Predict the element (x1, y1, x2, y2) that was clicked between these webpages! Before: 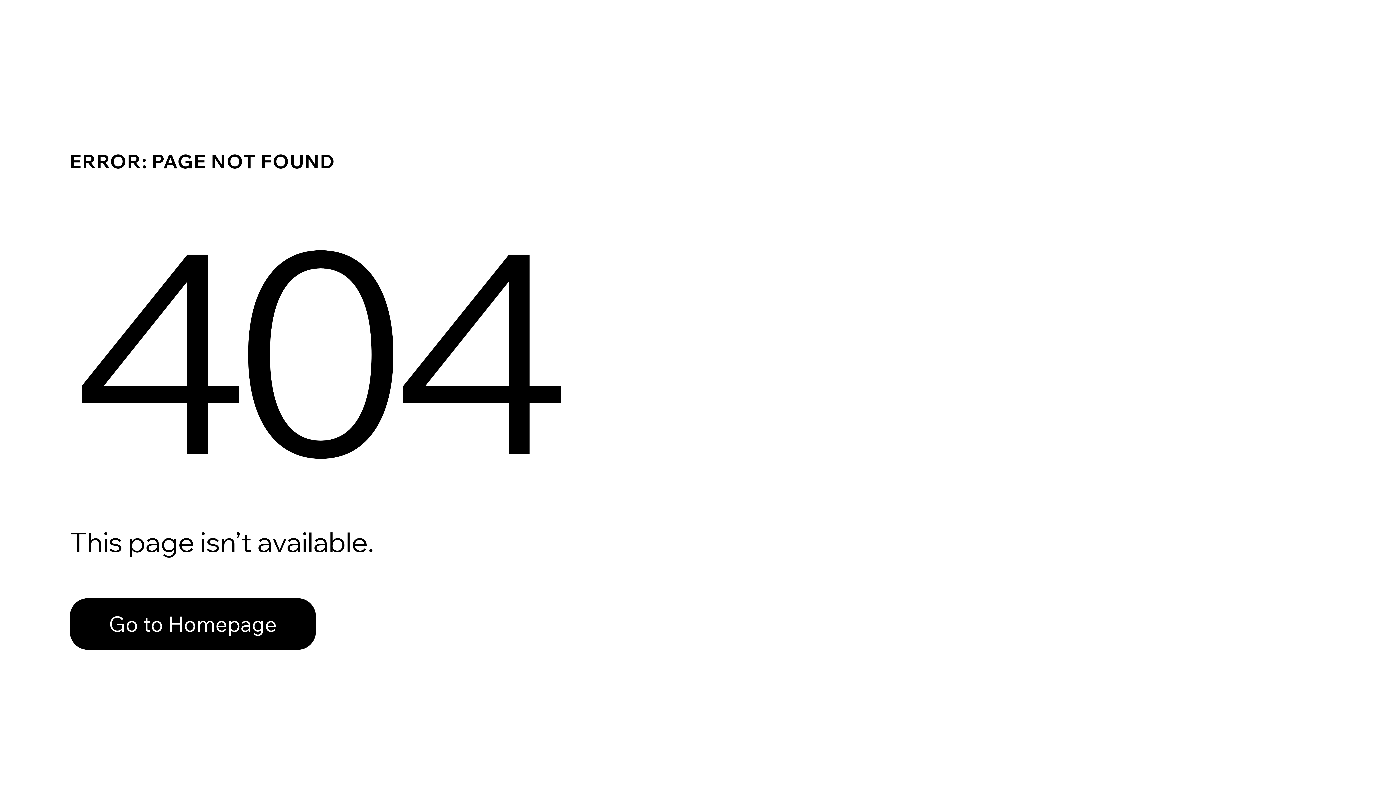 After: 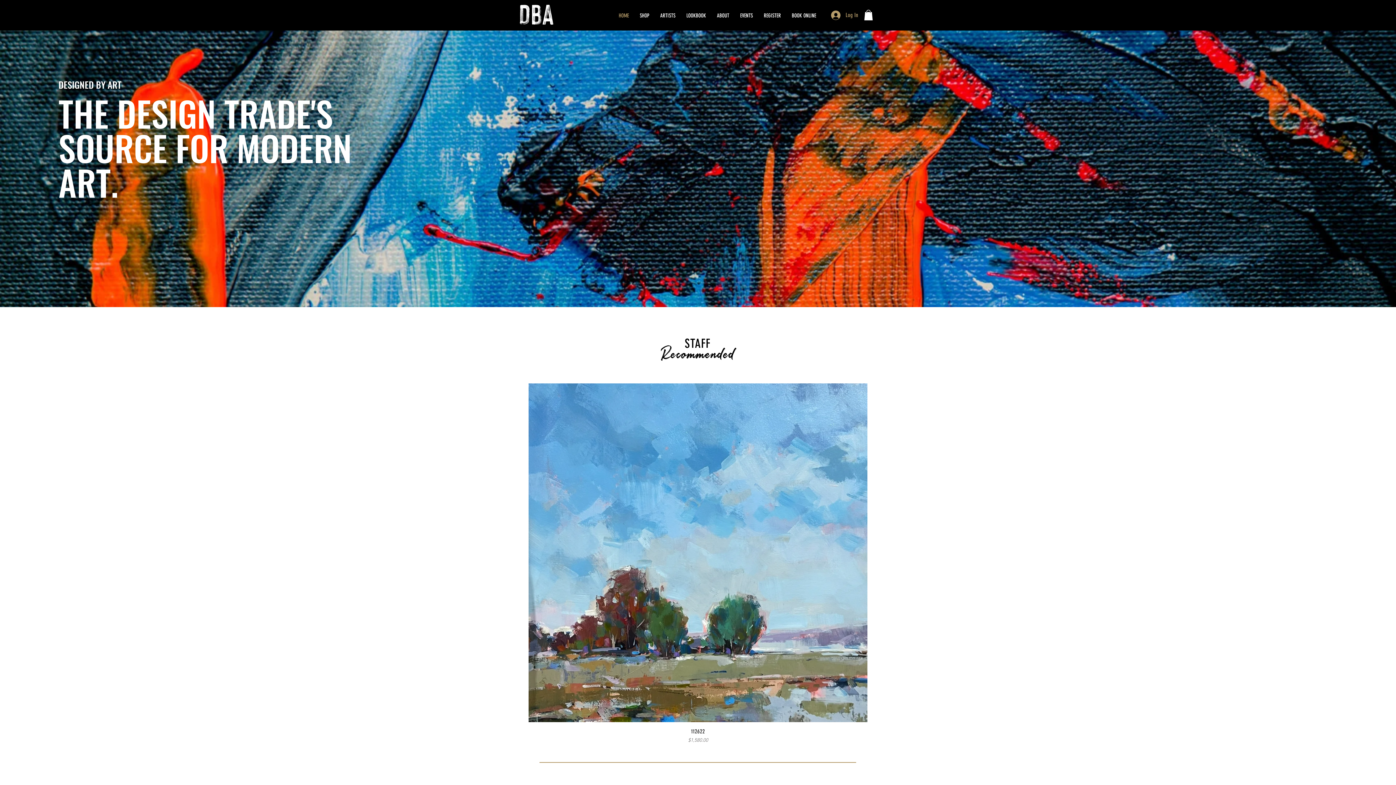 Action: label: Go to Homepage bbox: (69, 598, 316, 650)